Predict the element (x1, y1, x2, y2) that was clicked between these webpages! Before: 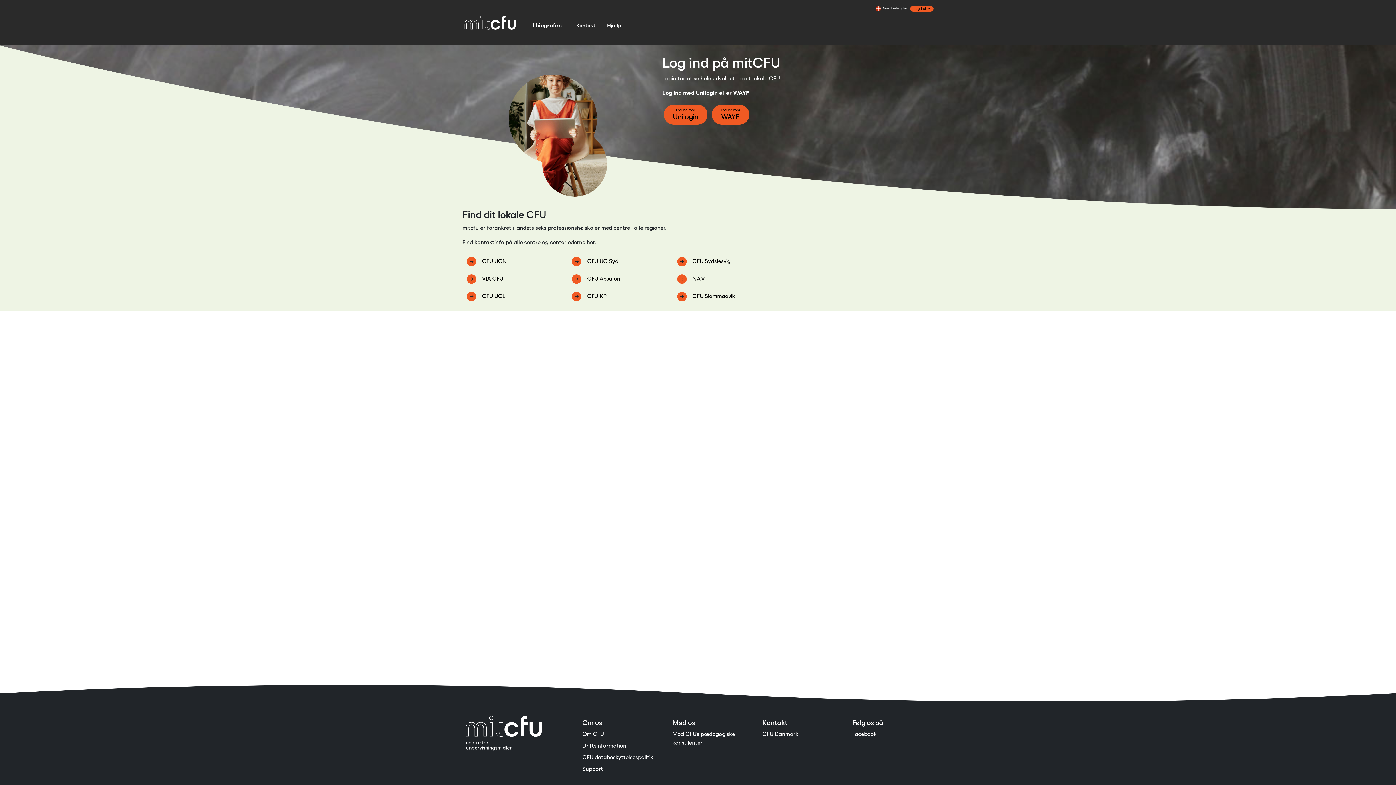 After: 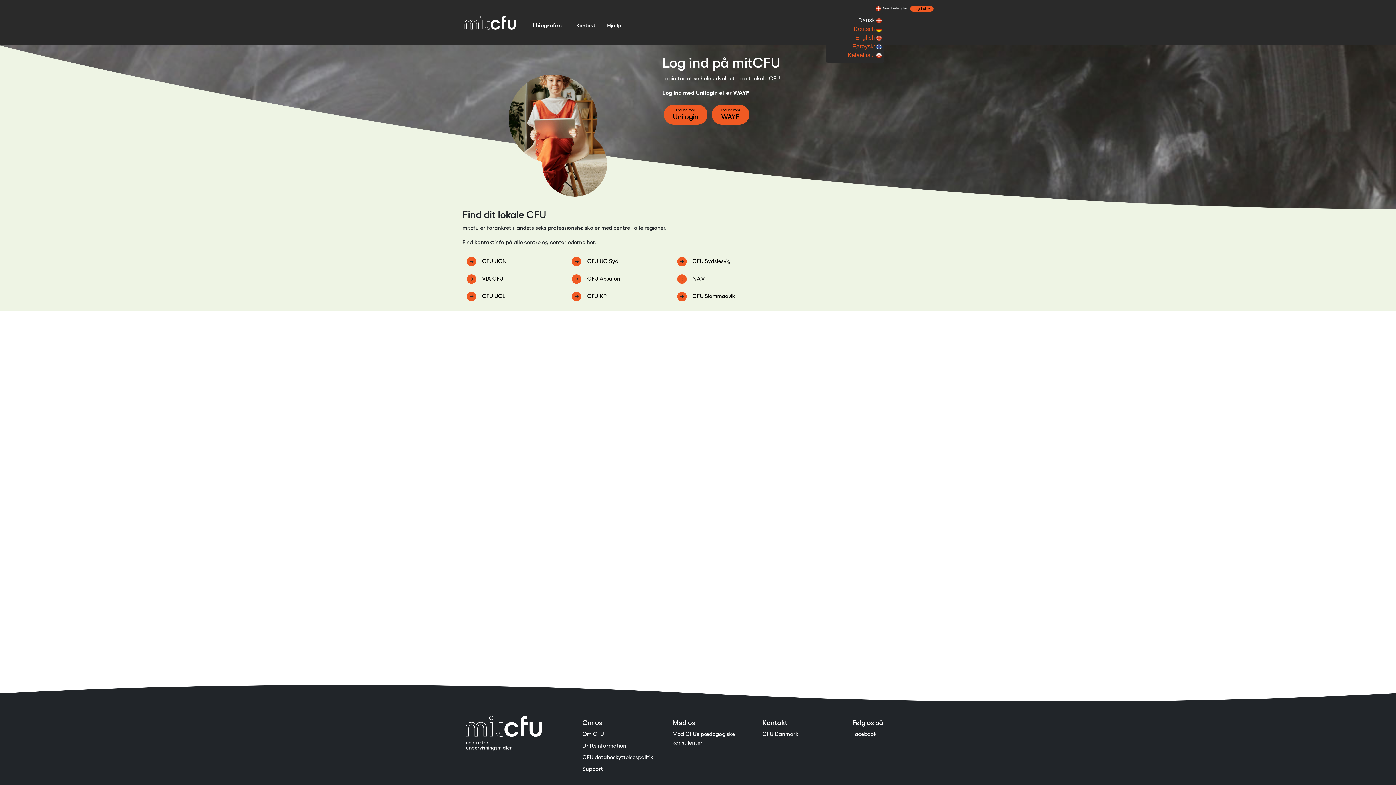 Action: label: Skift det valgte sprog bbox: (875, 6, 881, 10)